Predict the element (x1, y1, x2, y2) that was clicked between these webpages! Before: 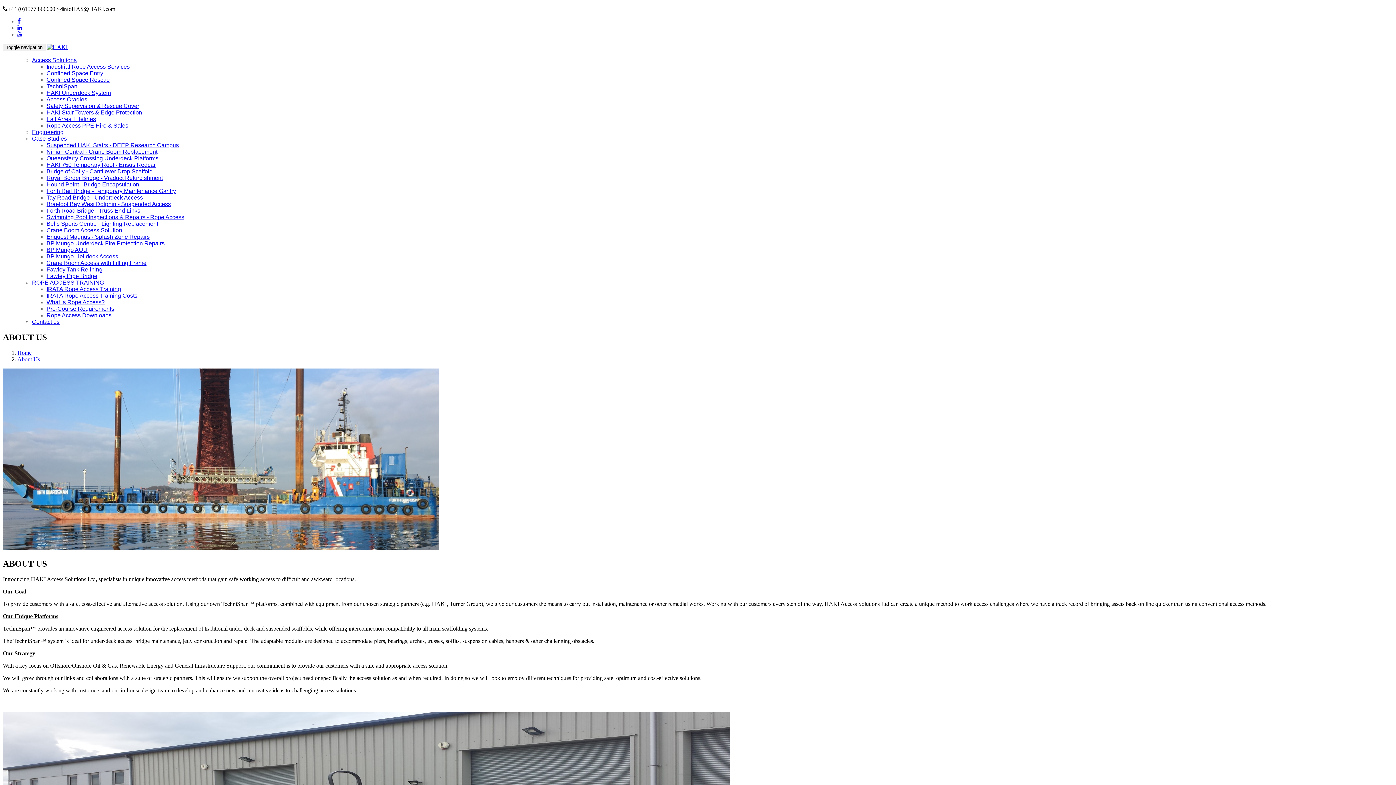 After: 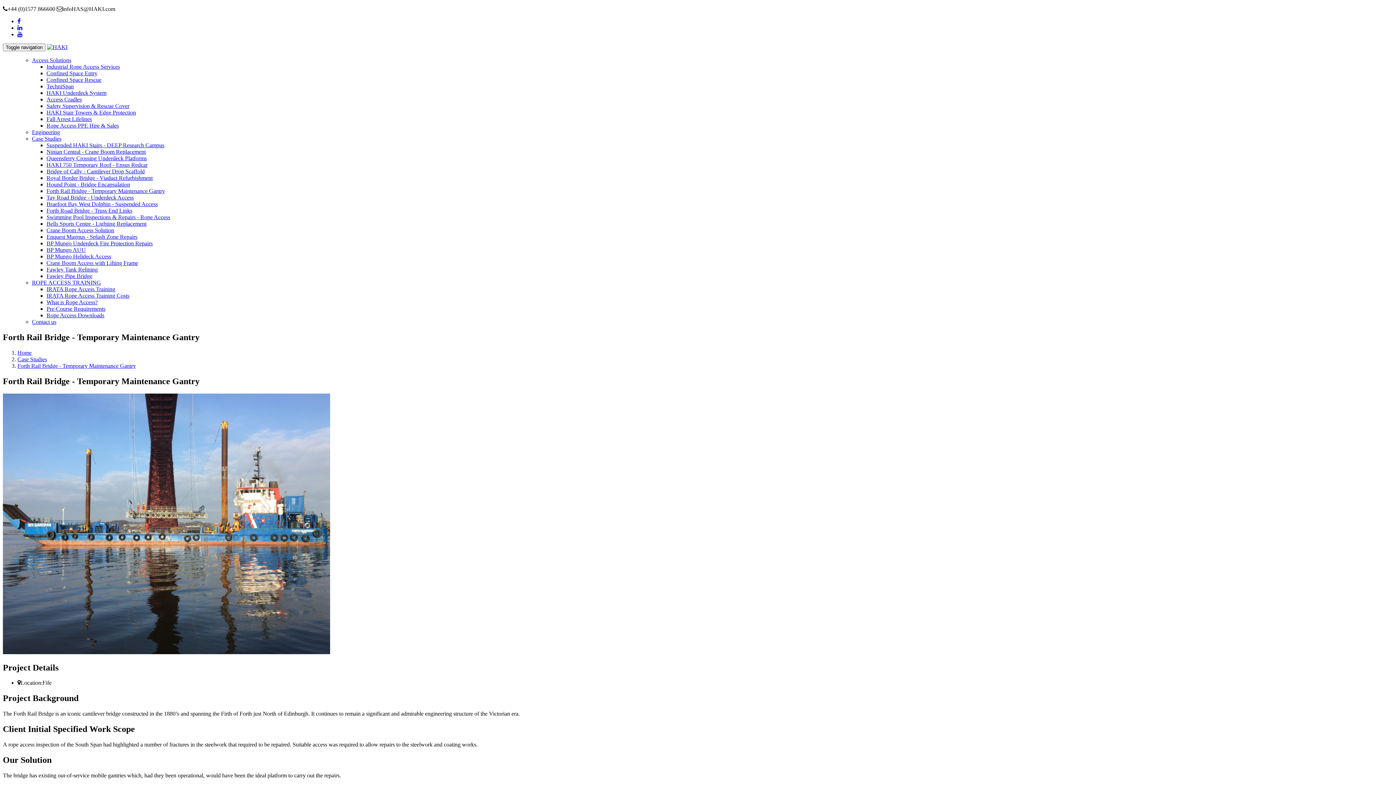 Action: label: Forth Rail Bridge - Temporary Maintenance Gantry bbox: (46, 188, 176, 194)